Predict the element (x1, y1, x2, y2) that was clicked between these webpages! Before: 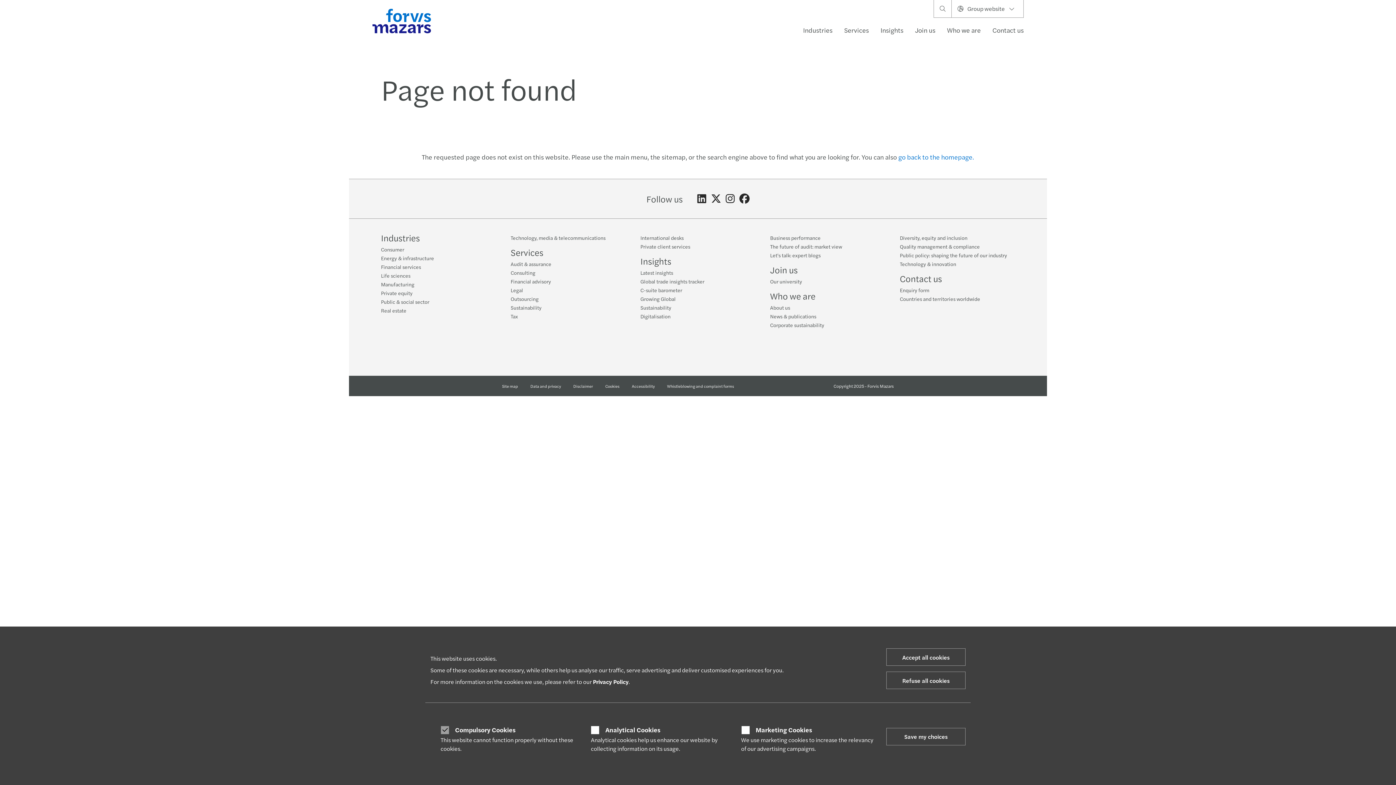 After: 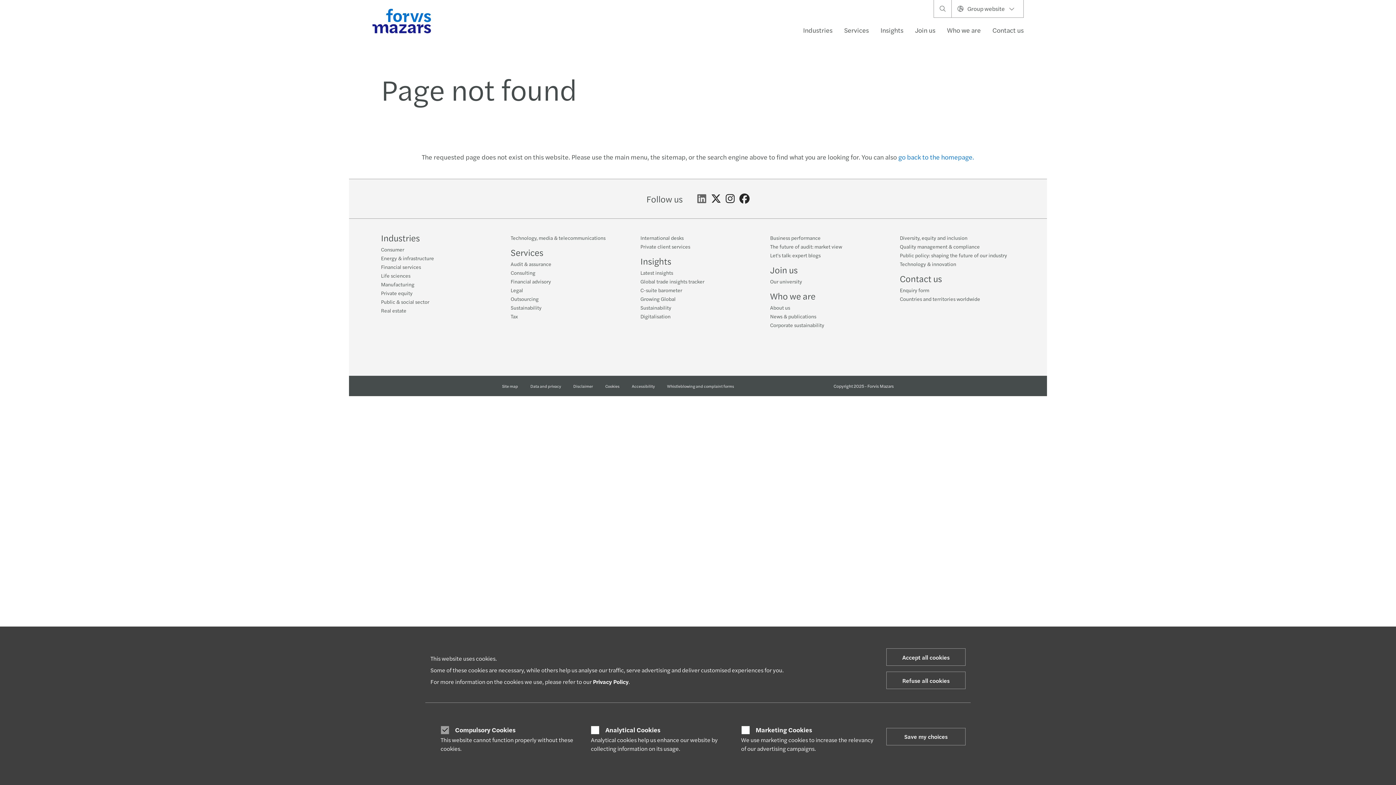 Action: label: Follow on LinkedIn bbox: (697, 193, 706, 204)